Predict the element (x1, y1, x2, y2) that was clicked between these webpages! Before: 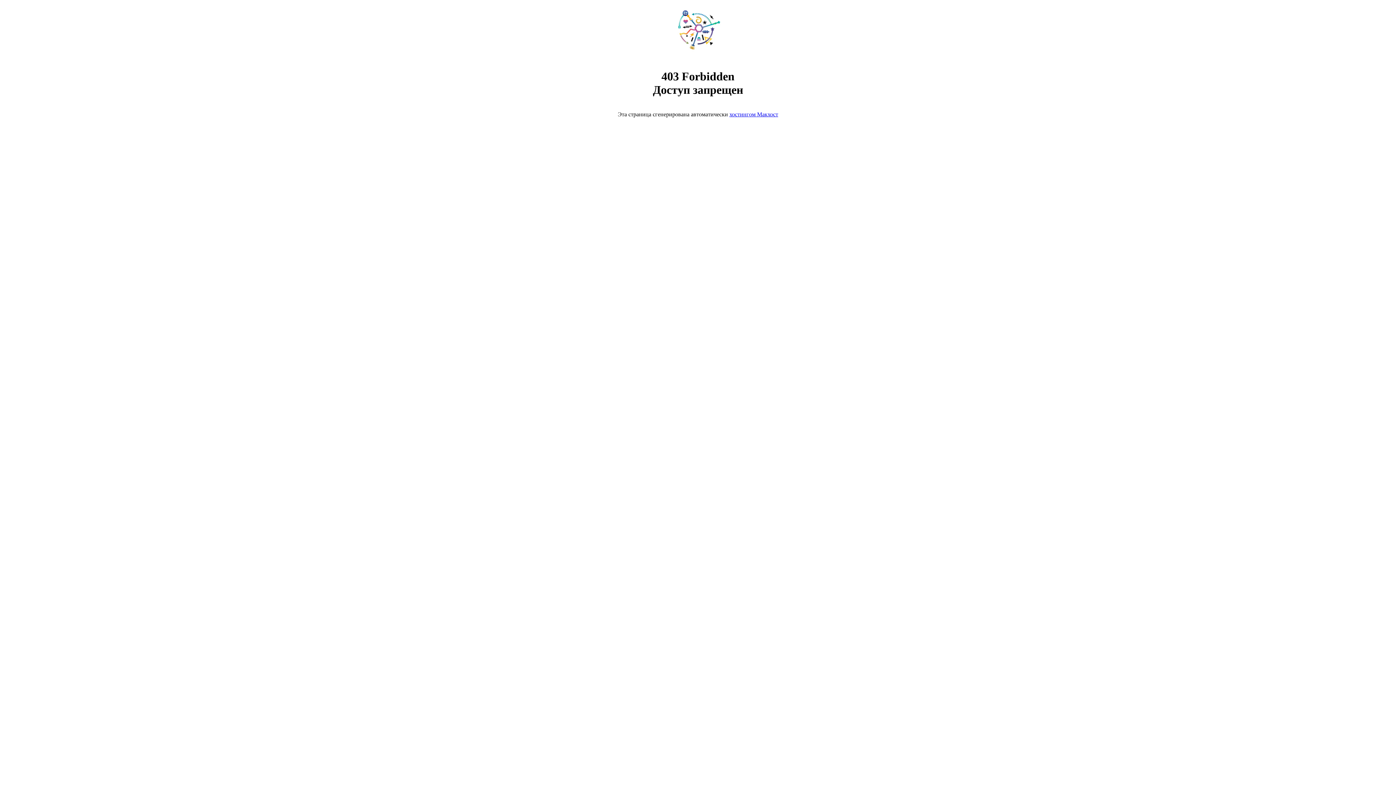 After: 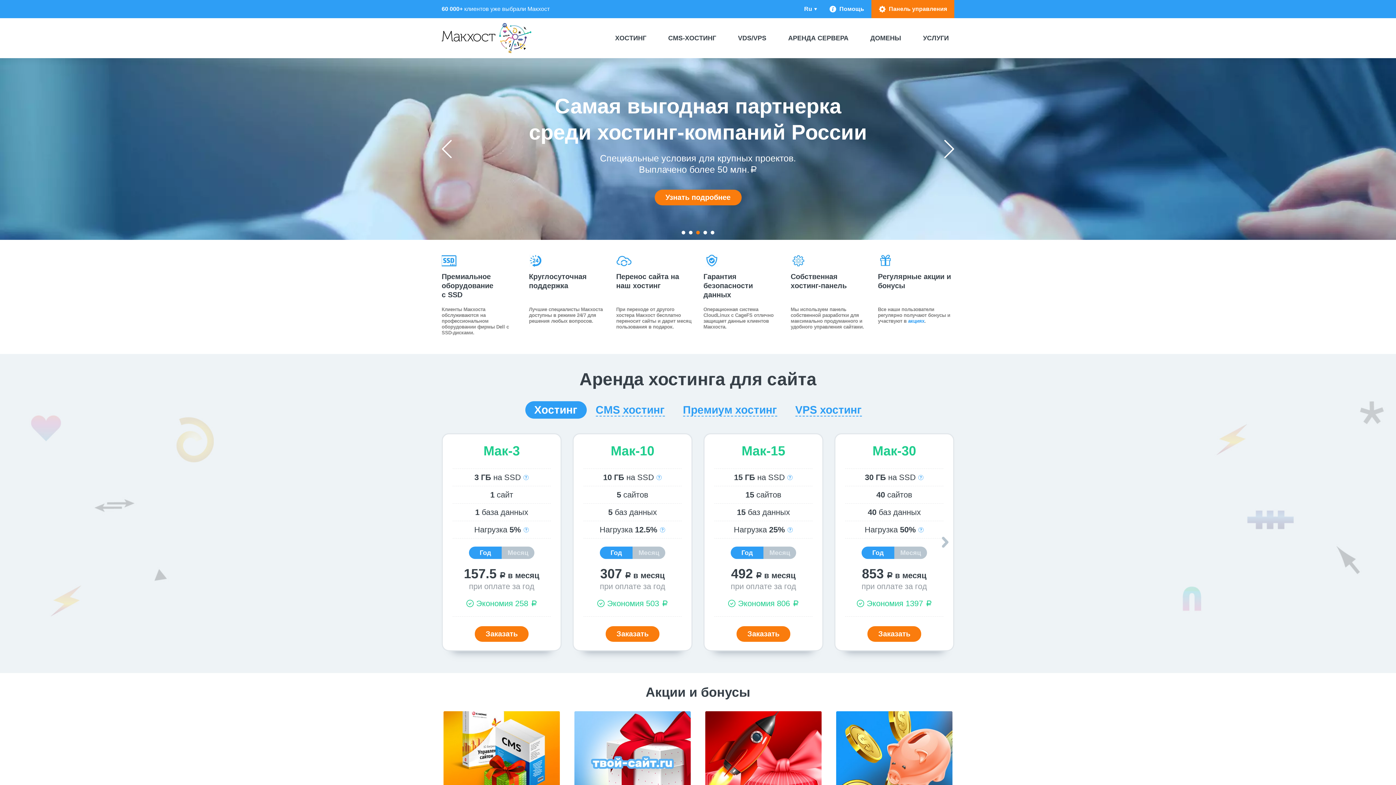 Action: bbox: (668, 50, 728, 56)